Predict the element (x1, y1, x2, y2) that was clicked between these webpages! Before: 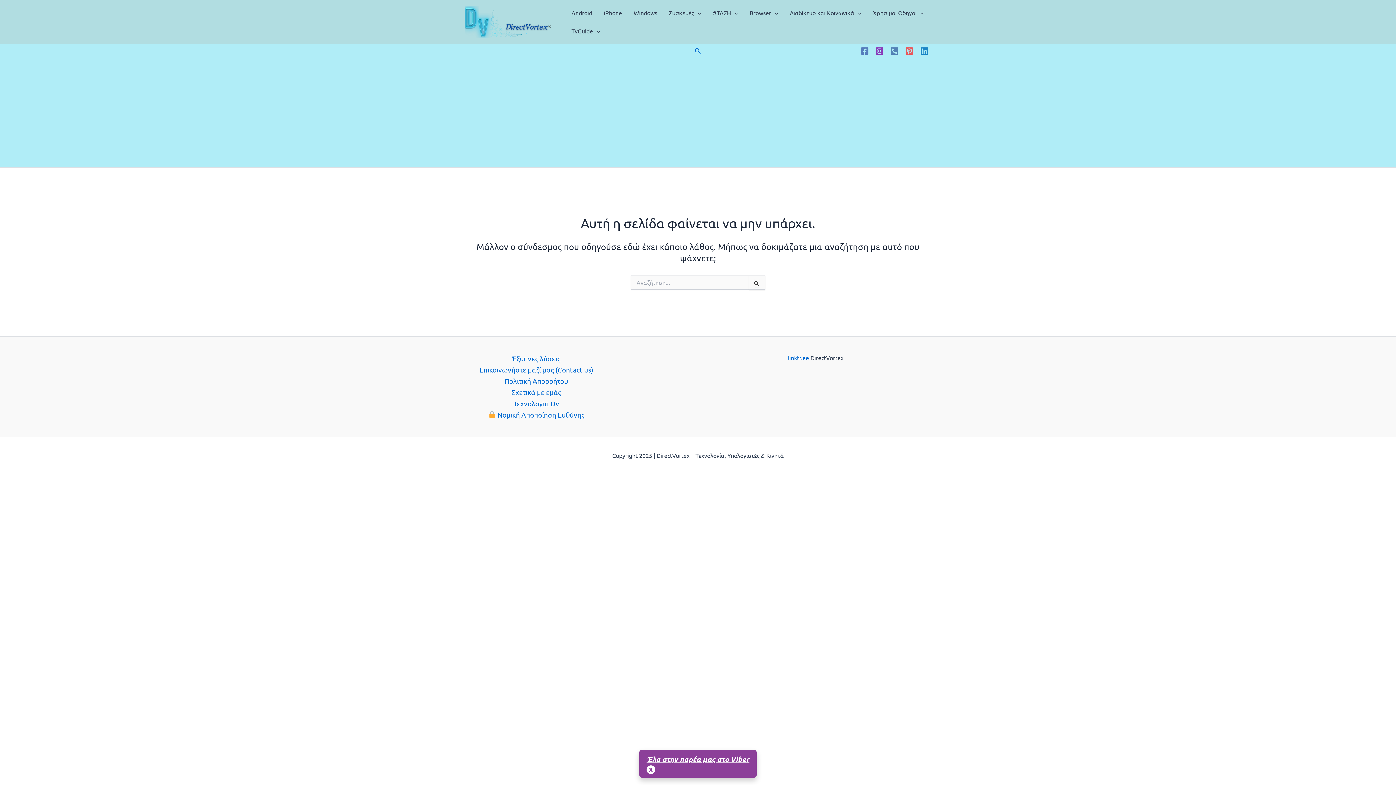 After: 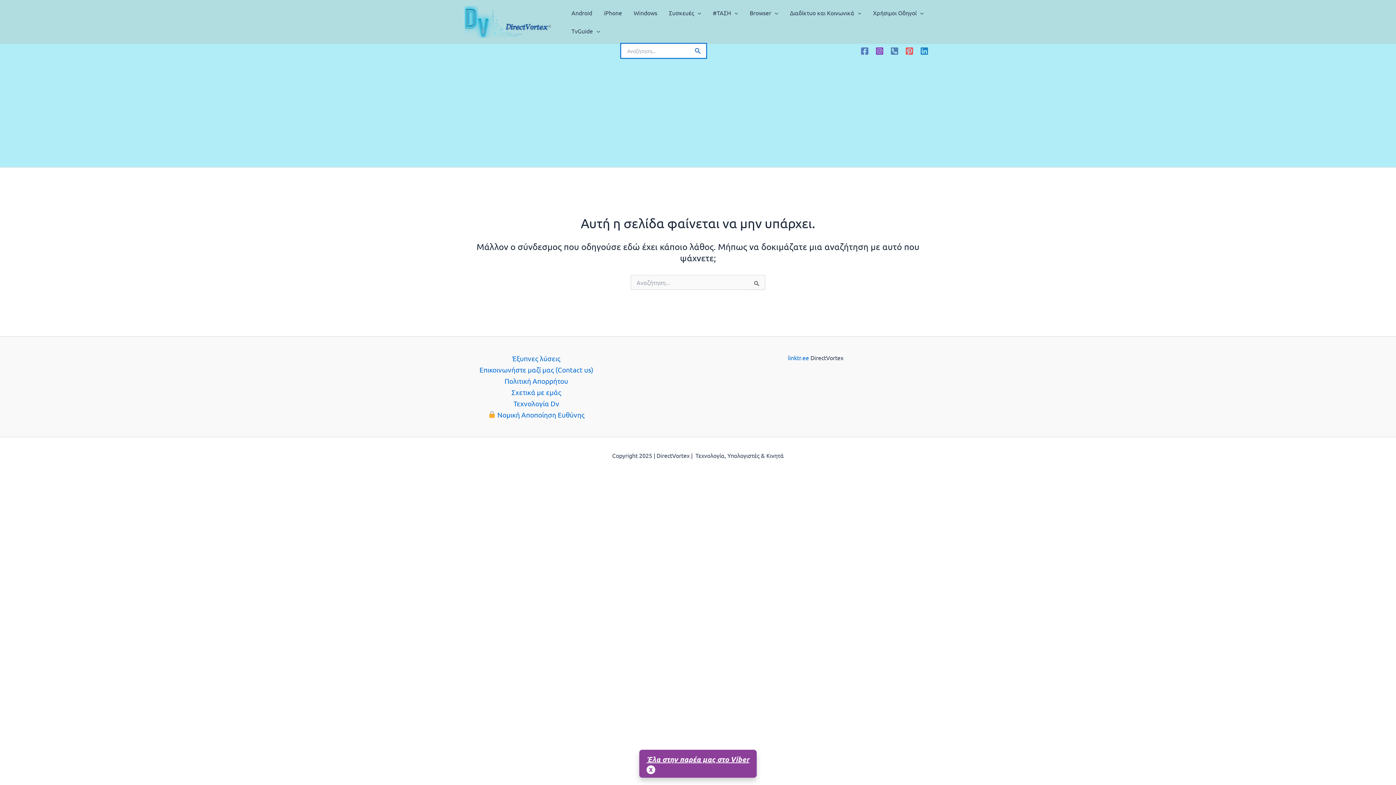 Action: label: Search button bbox: (694, 46, 701, 55)